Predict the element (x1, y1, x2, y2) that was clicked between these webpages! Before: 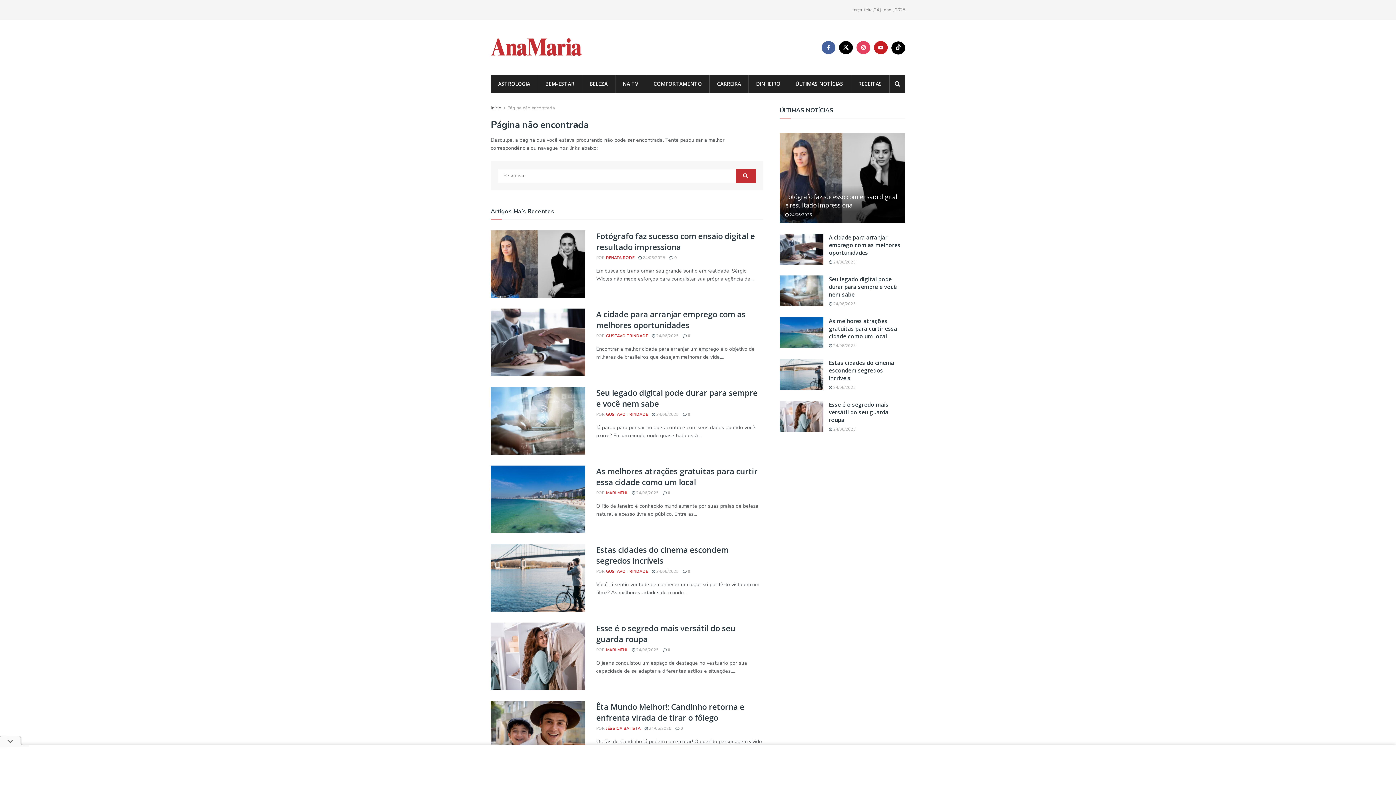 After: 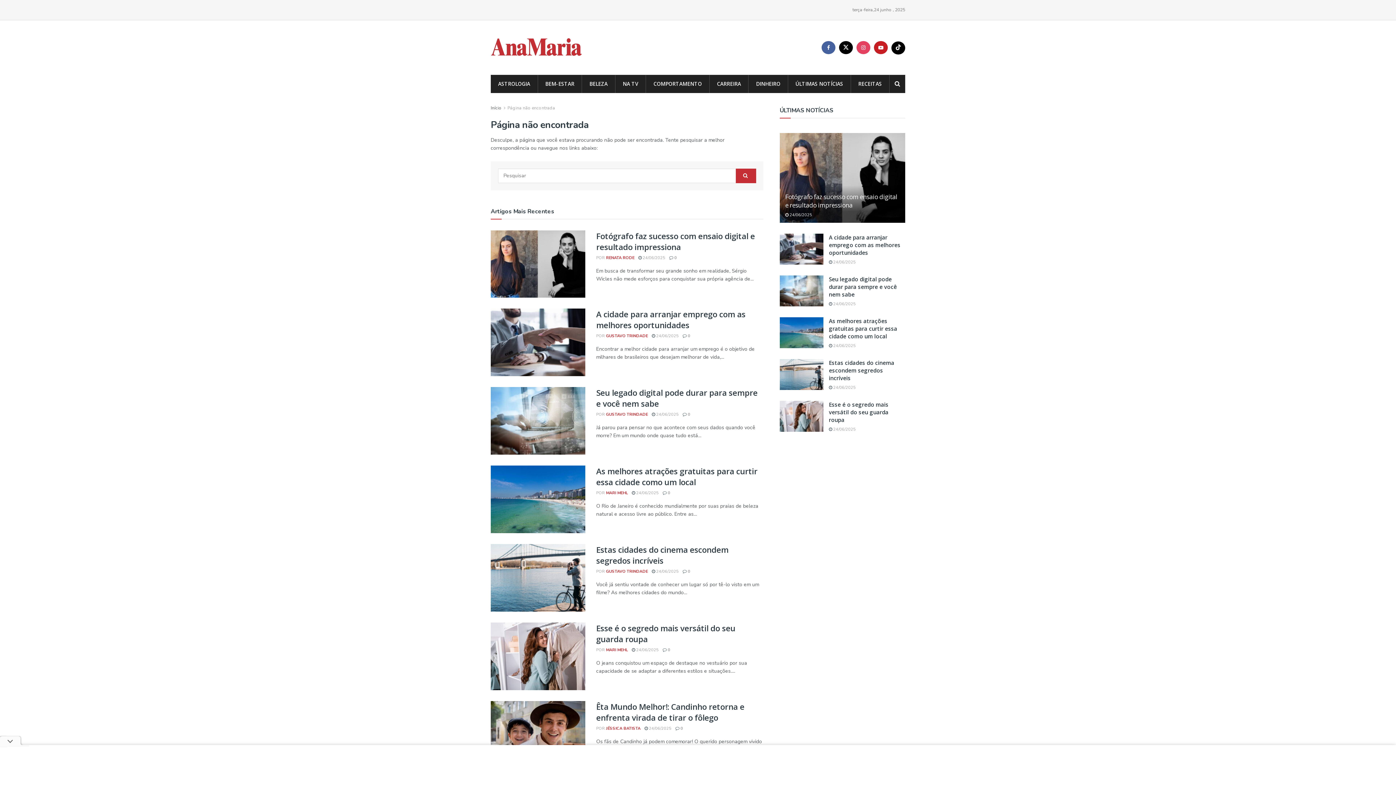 Action: label: GUSTAVO TRINDADE bbox: (606, 412, 648, 417)